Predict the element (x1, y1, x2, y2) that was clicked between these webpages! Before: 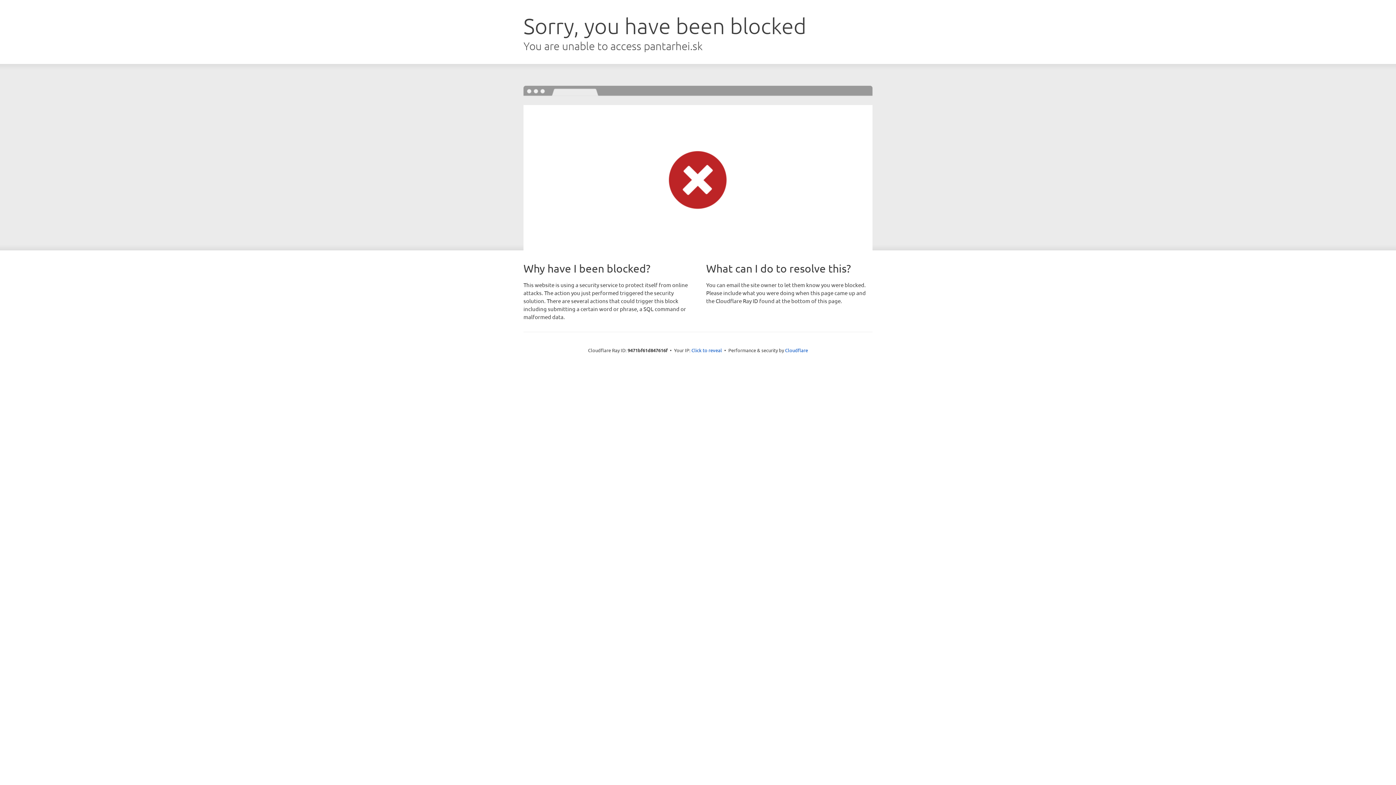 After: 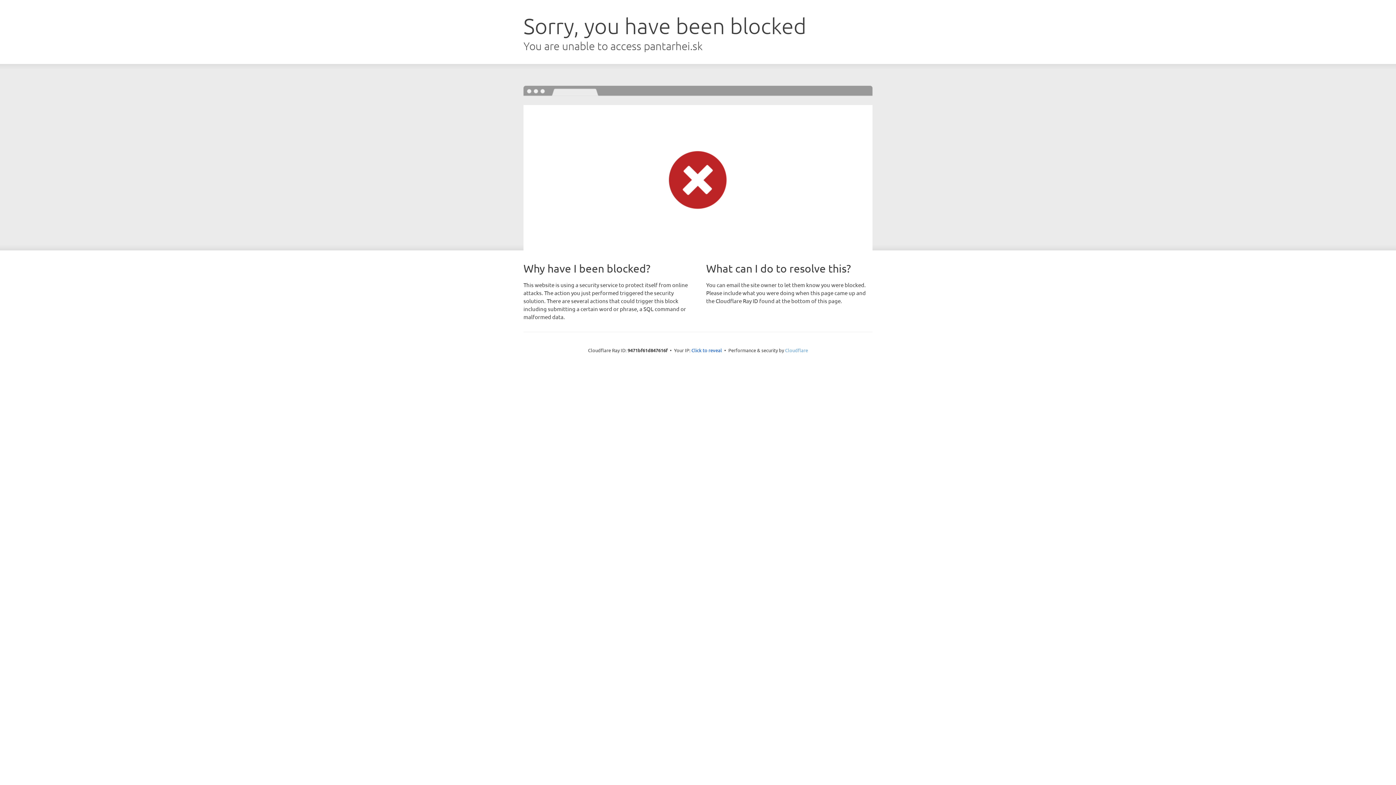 Action: label: Cloudflare bbox: (785, 347, 808, 353)